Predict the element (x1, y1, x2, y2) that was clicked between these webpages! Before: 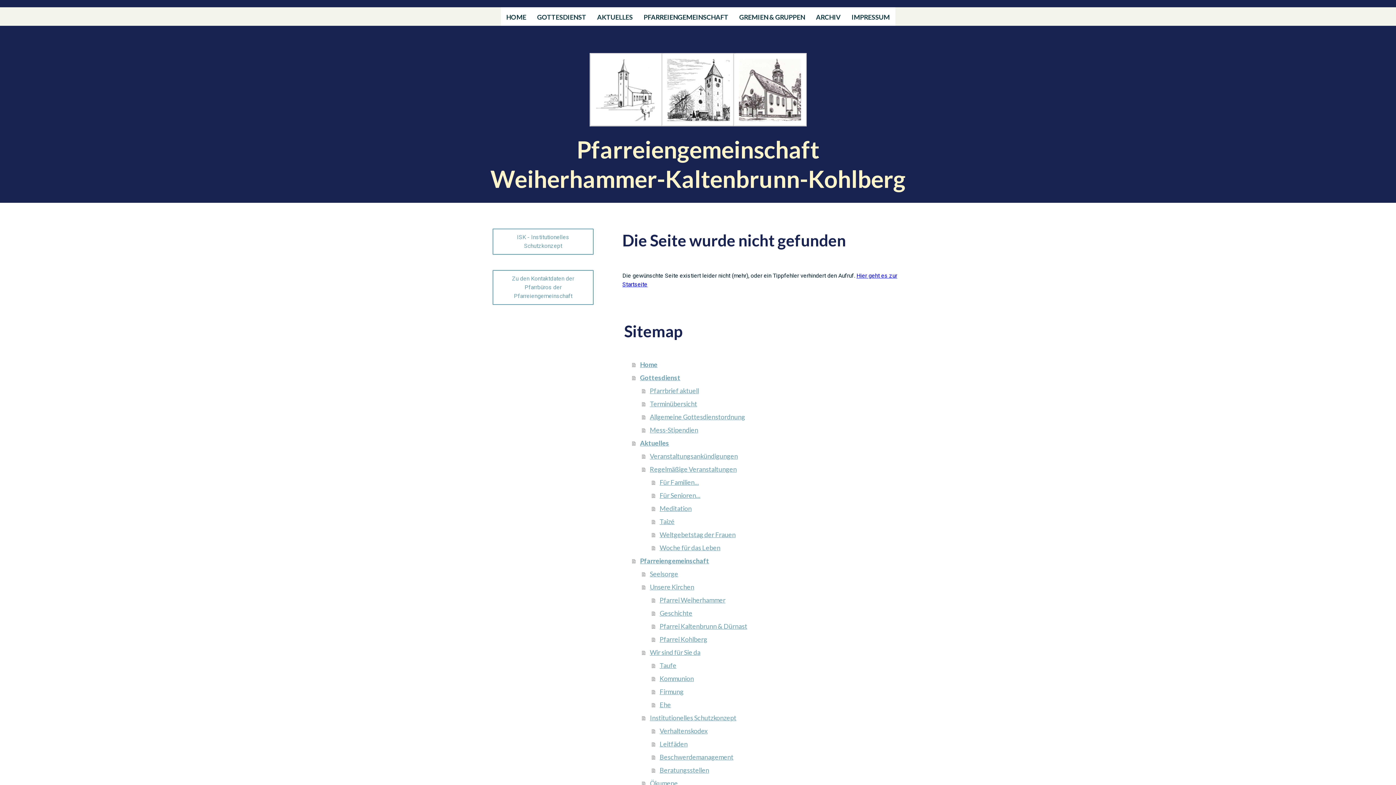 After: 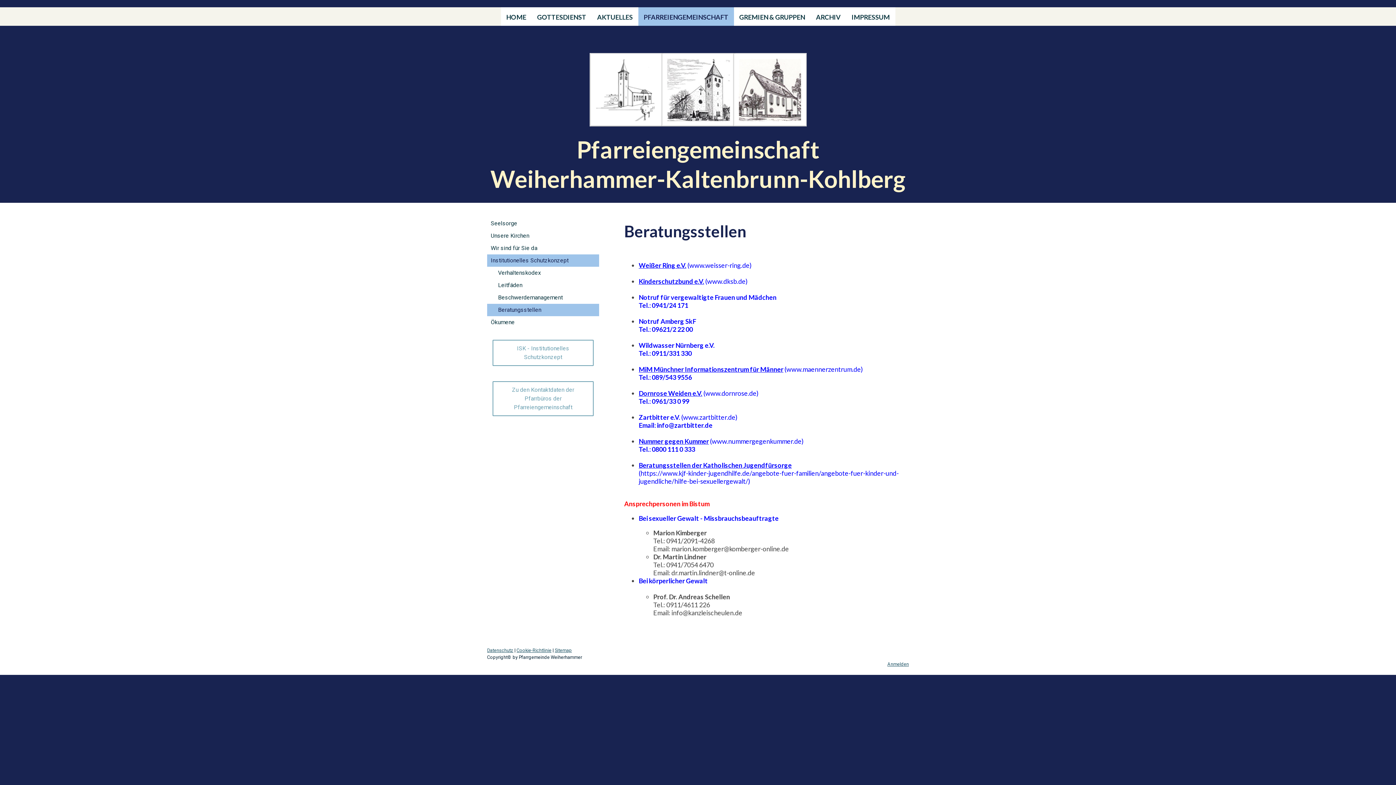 Action: bbox: (652, 763, 909, 776) label: Beratungsstellen